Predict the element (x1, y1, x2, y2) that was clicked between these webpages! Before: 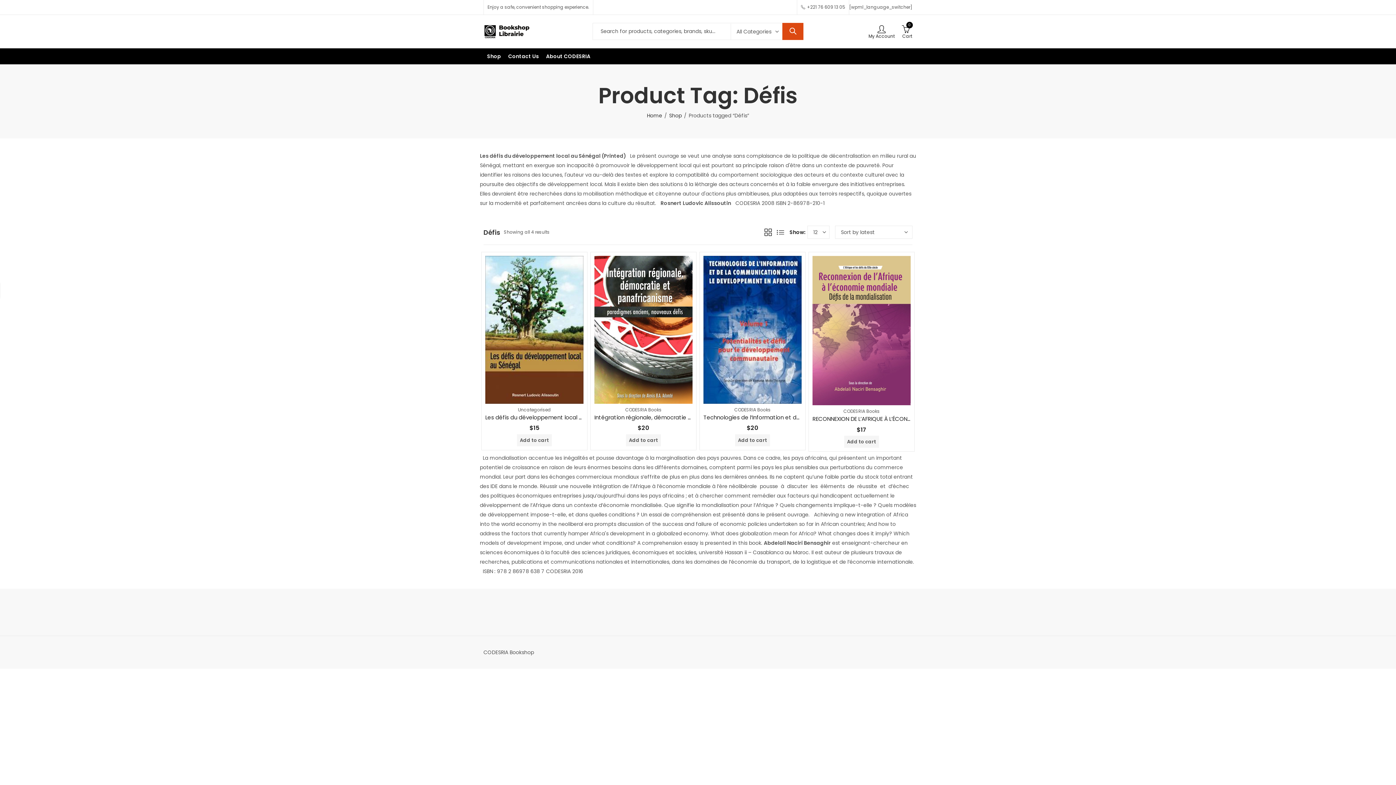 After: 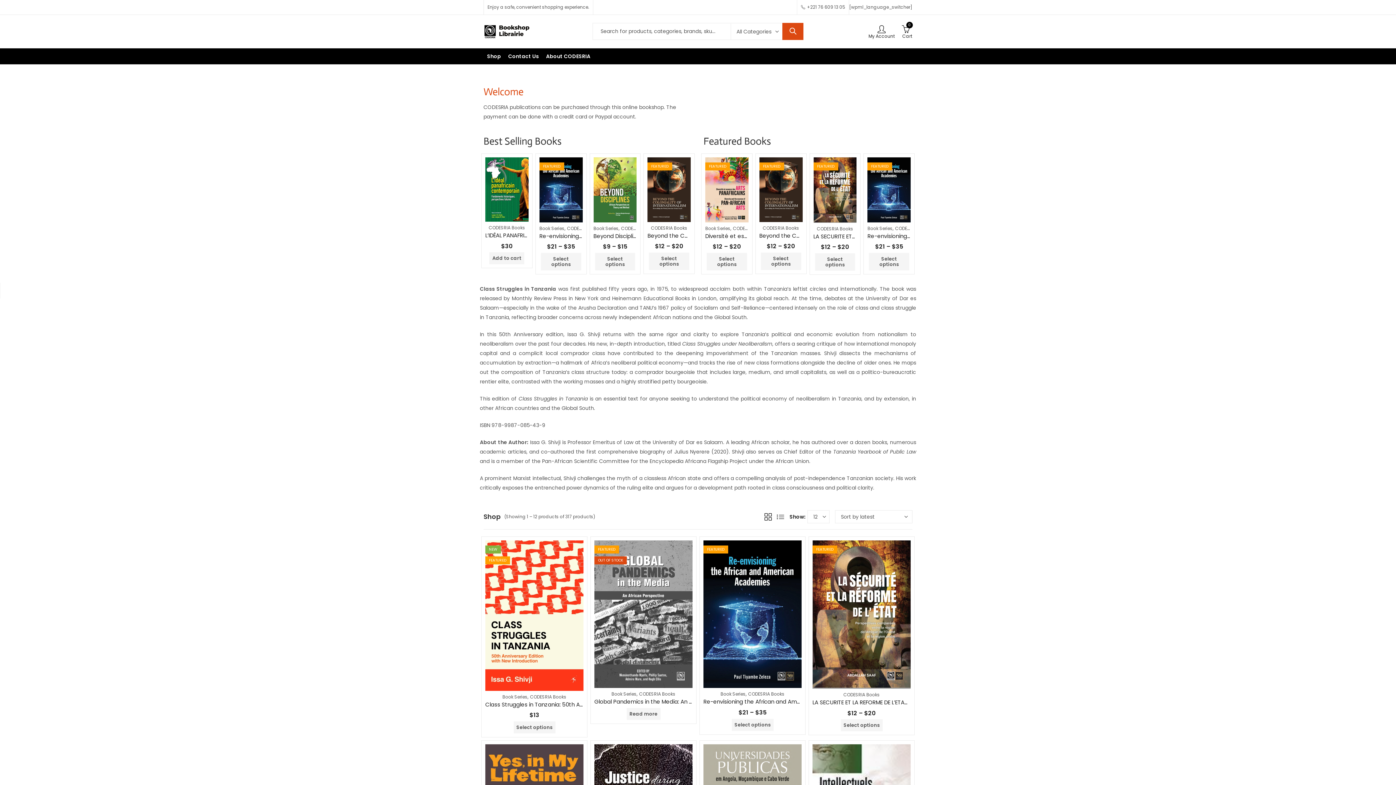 Action: bbox: (483, 21, 545, 41)